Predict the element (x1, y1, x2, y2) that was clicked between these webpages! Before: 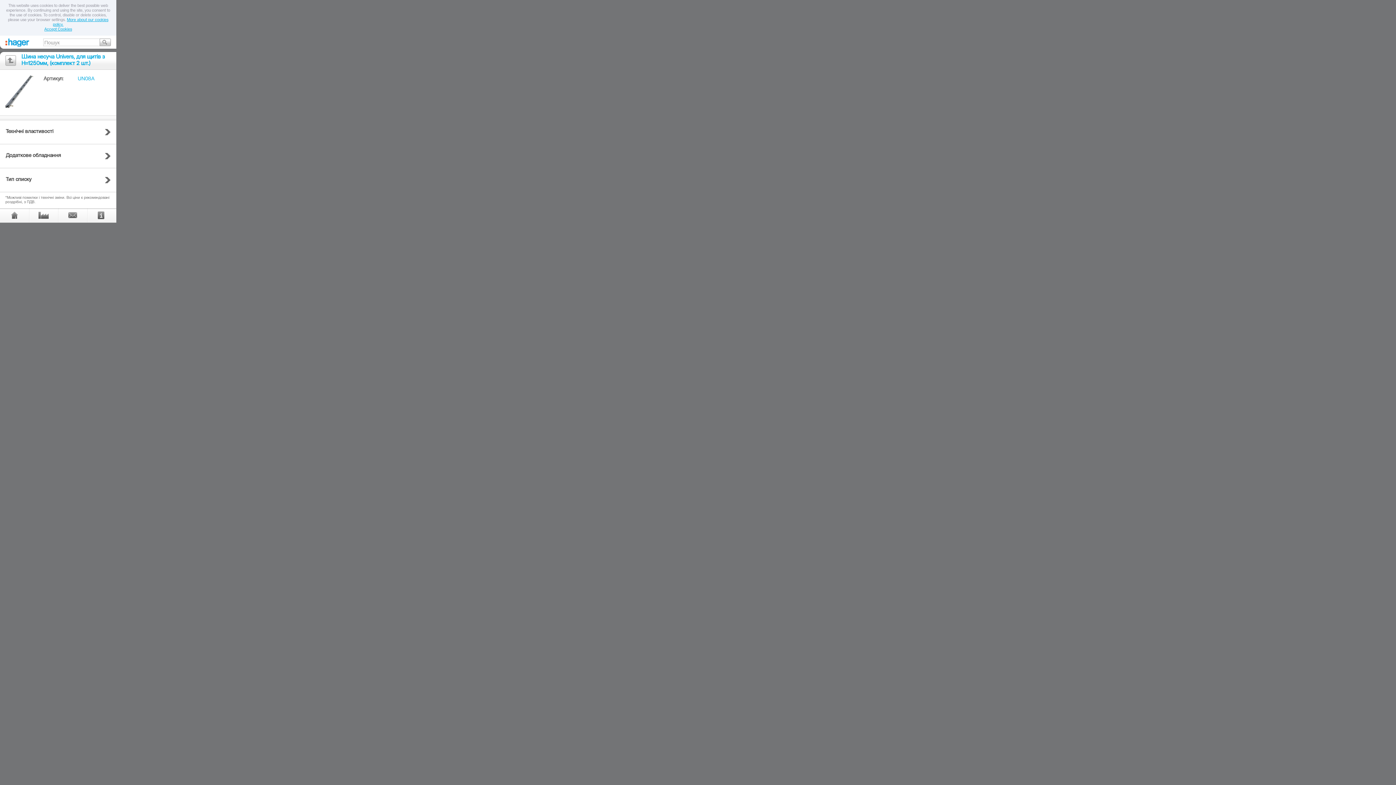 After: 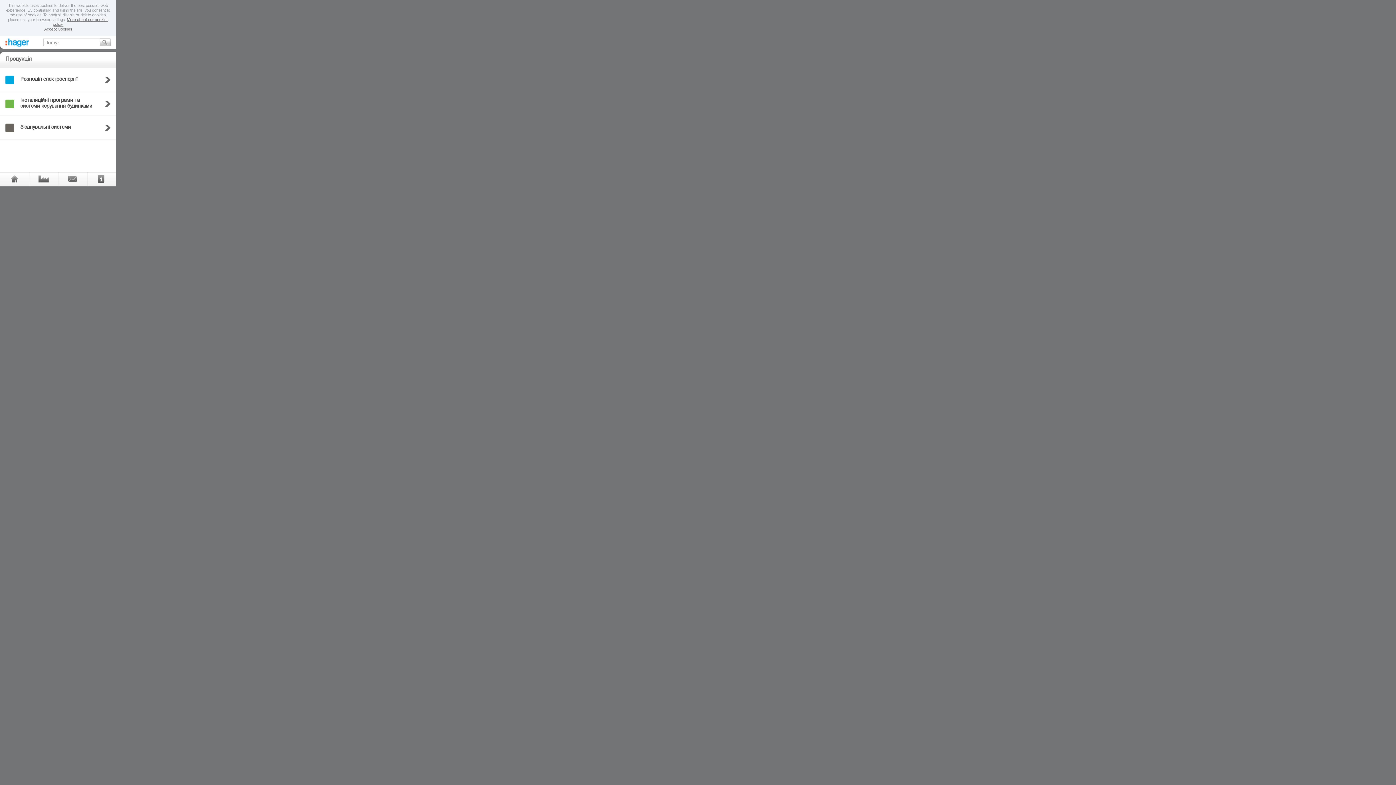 Action: bbox: (0, 35, 40, 48)